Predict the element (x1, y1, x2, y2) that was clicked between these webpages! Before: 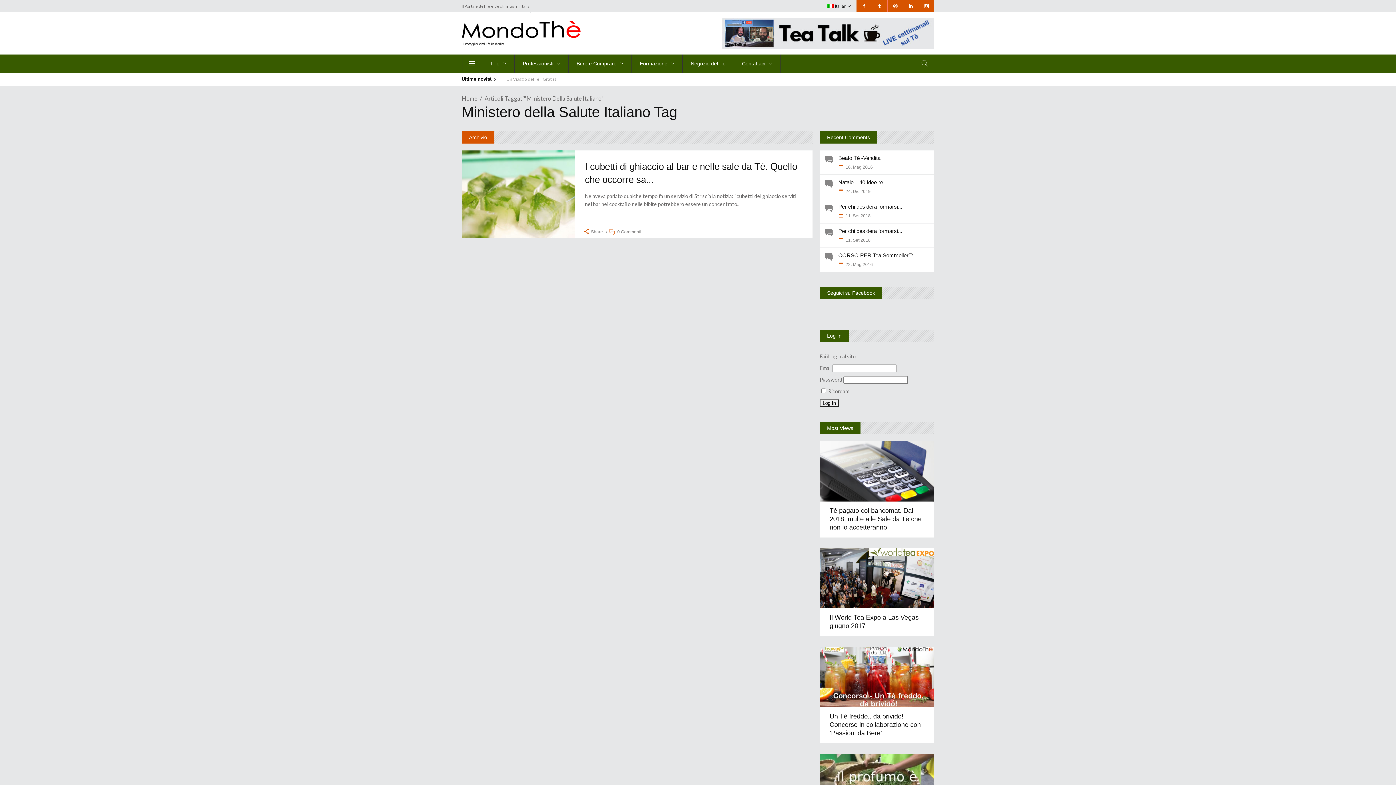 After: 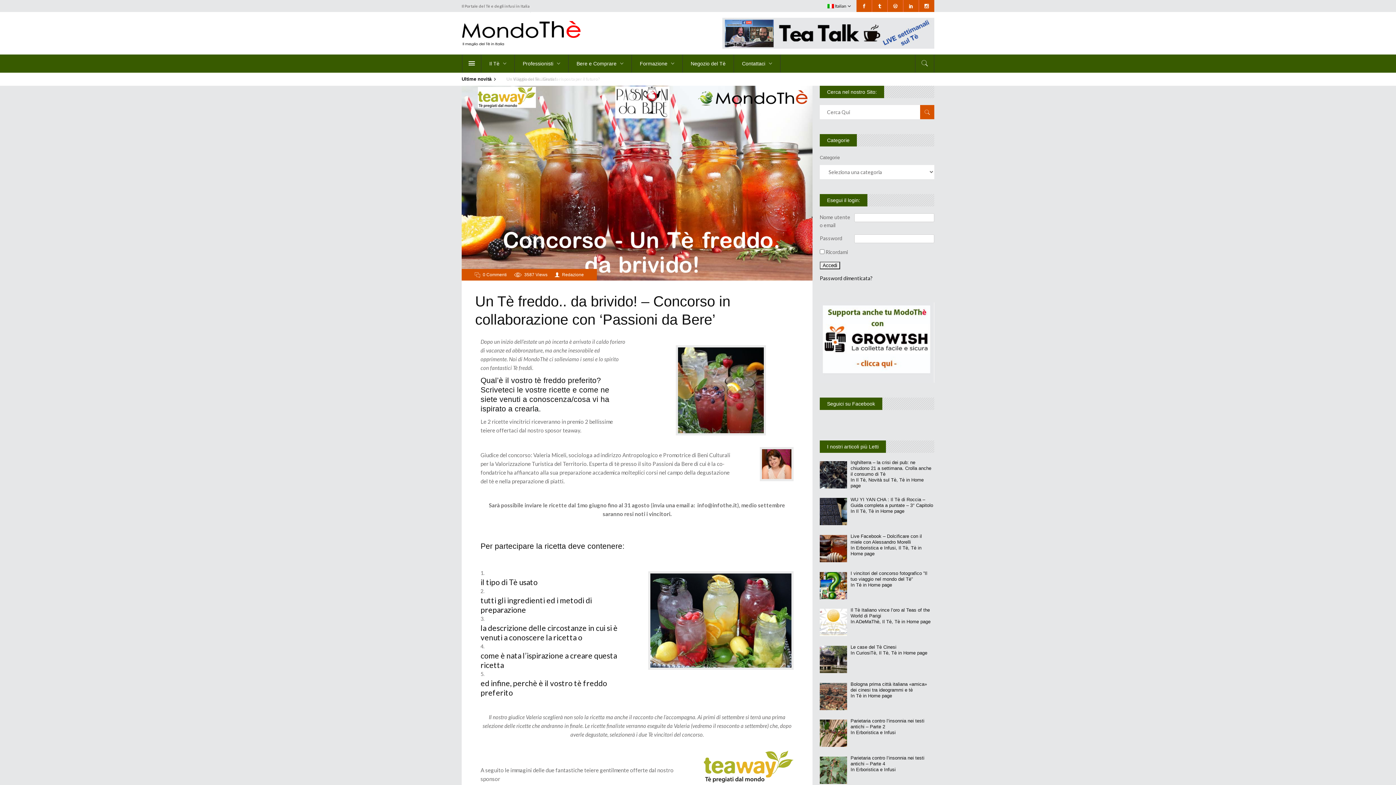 Action: bbox: (829, 713, 921, 737) label: Un Tè freddo.. da brivido! – Concorso in collaborazione con ‘Passioni da Bere’